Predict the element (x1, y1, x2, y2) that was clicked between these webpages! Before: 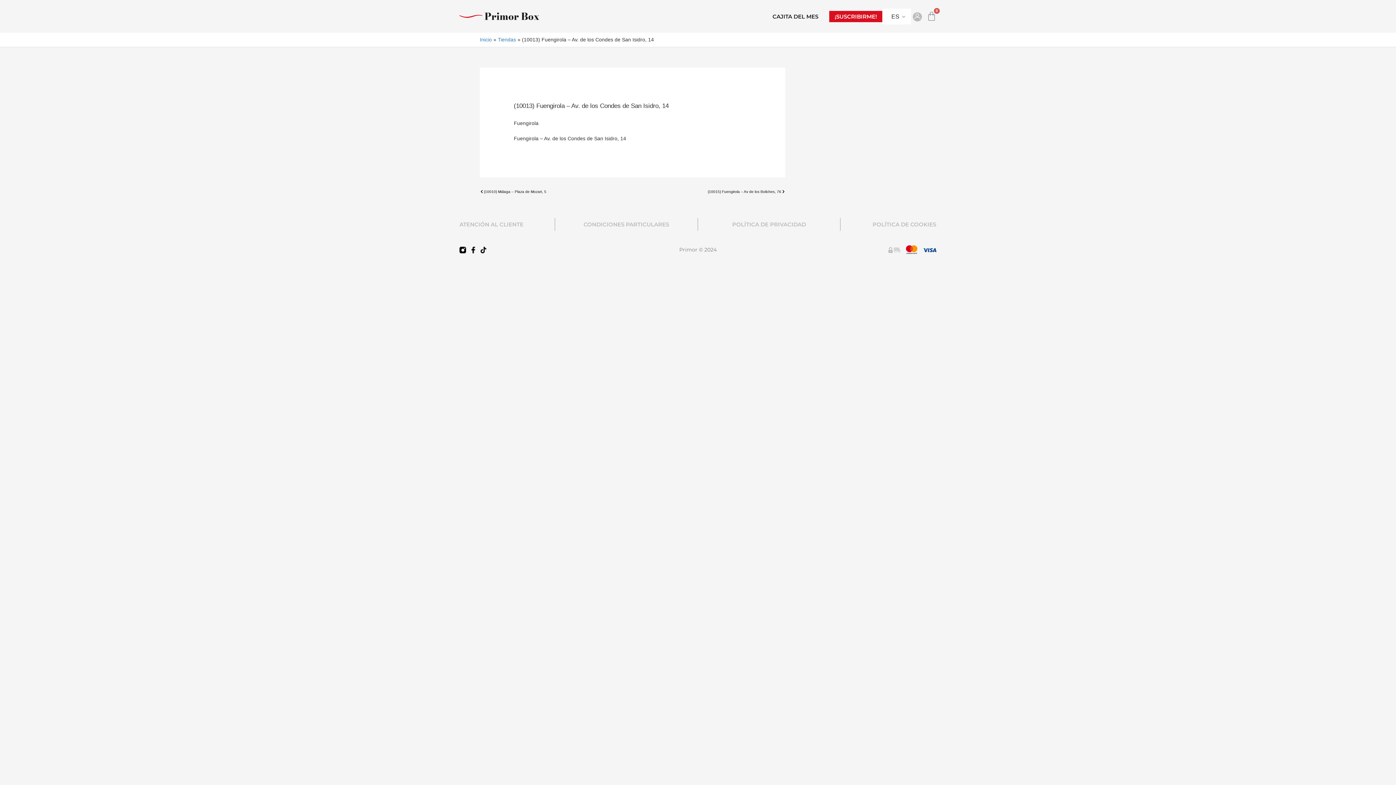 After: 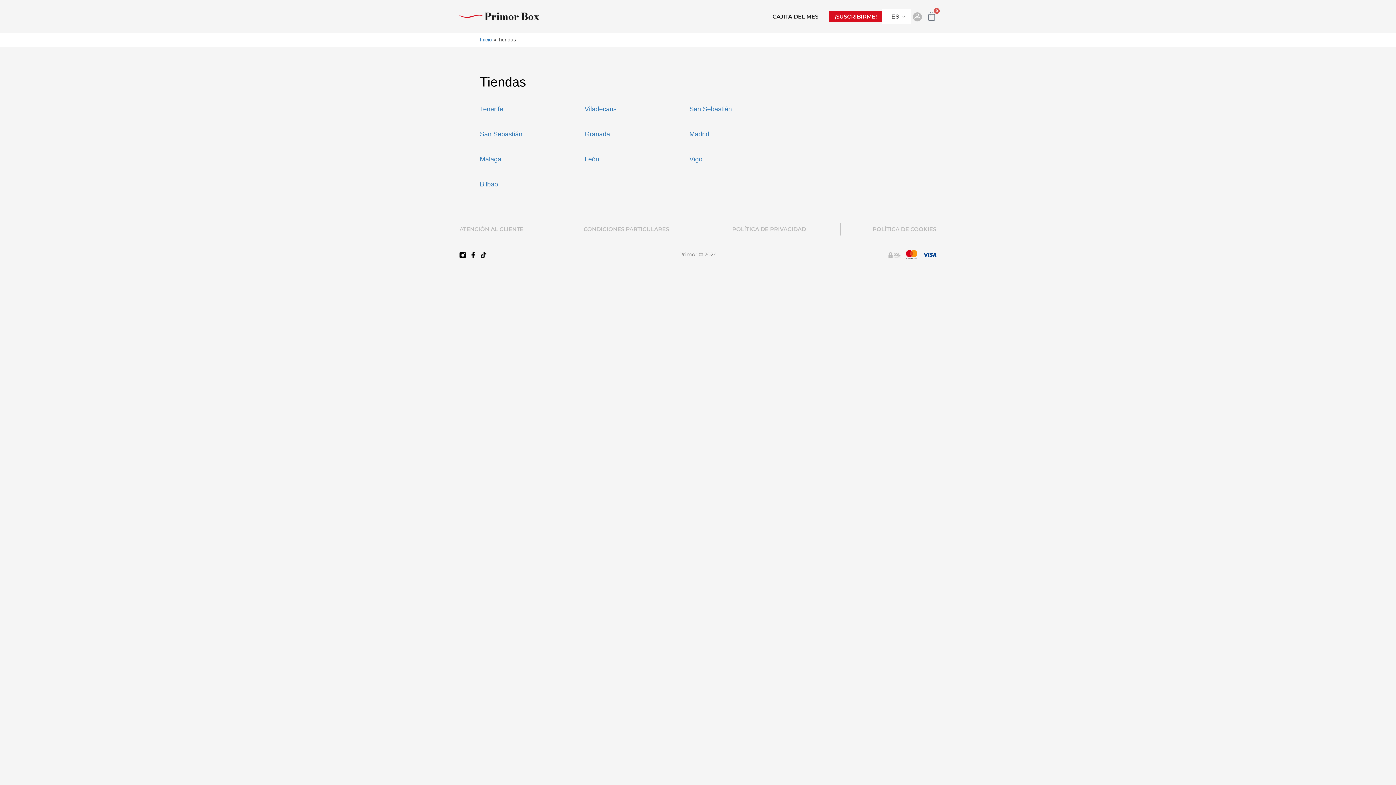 Action: label: Tiendas bbox: (497, 36, 516, 42)